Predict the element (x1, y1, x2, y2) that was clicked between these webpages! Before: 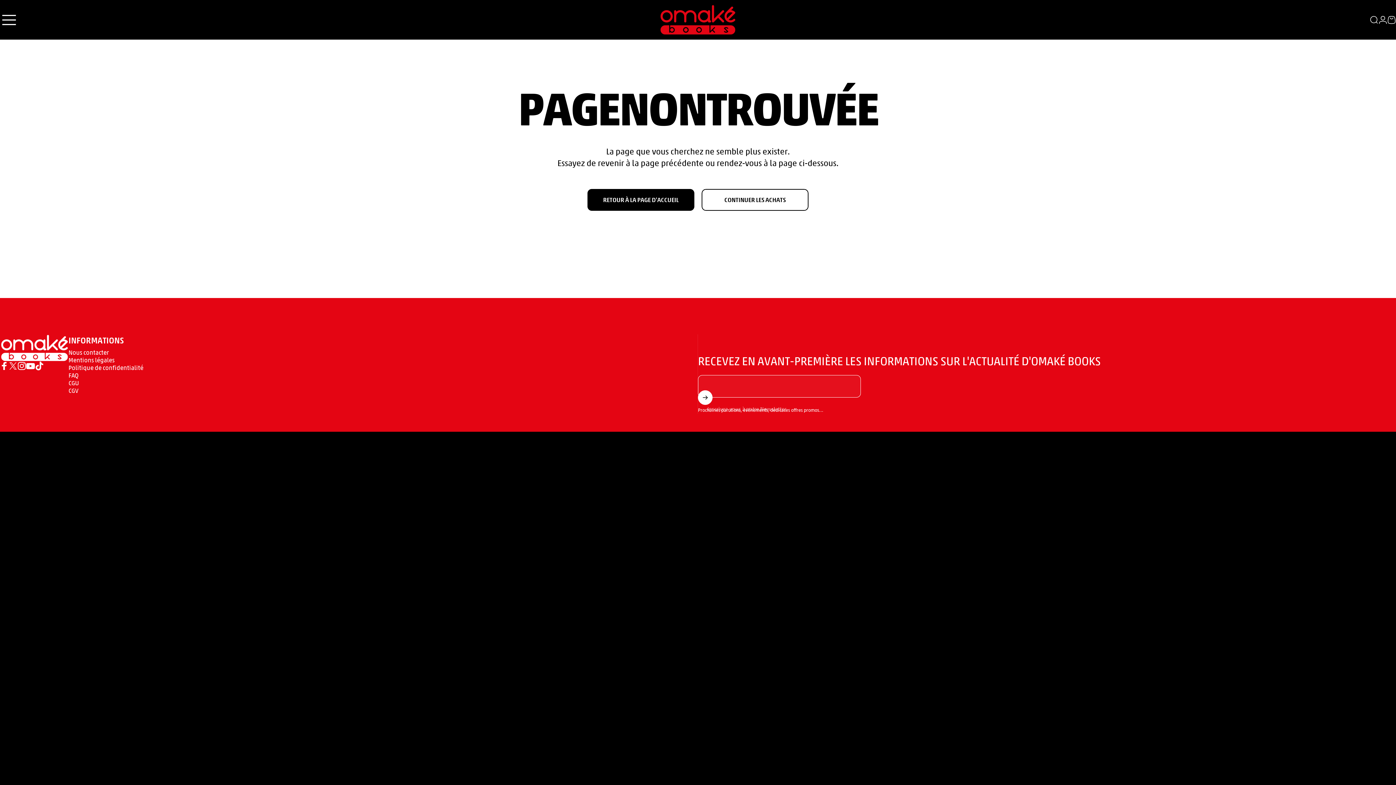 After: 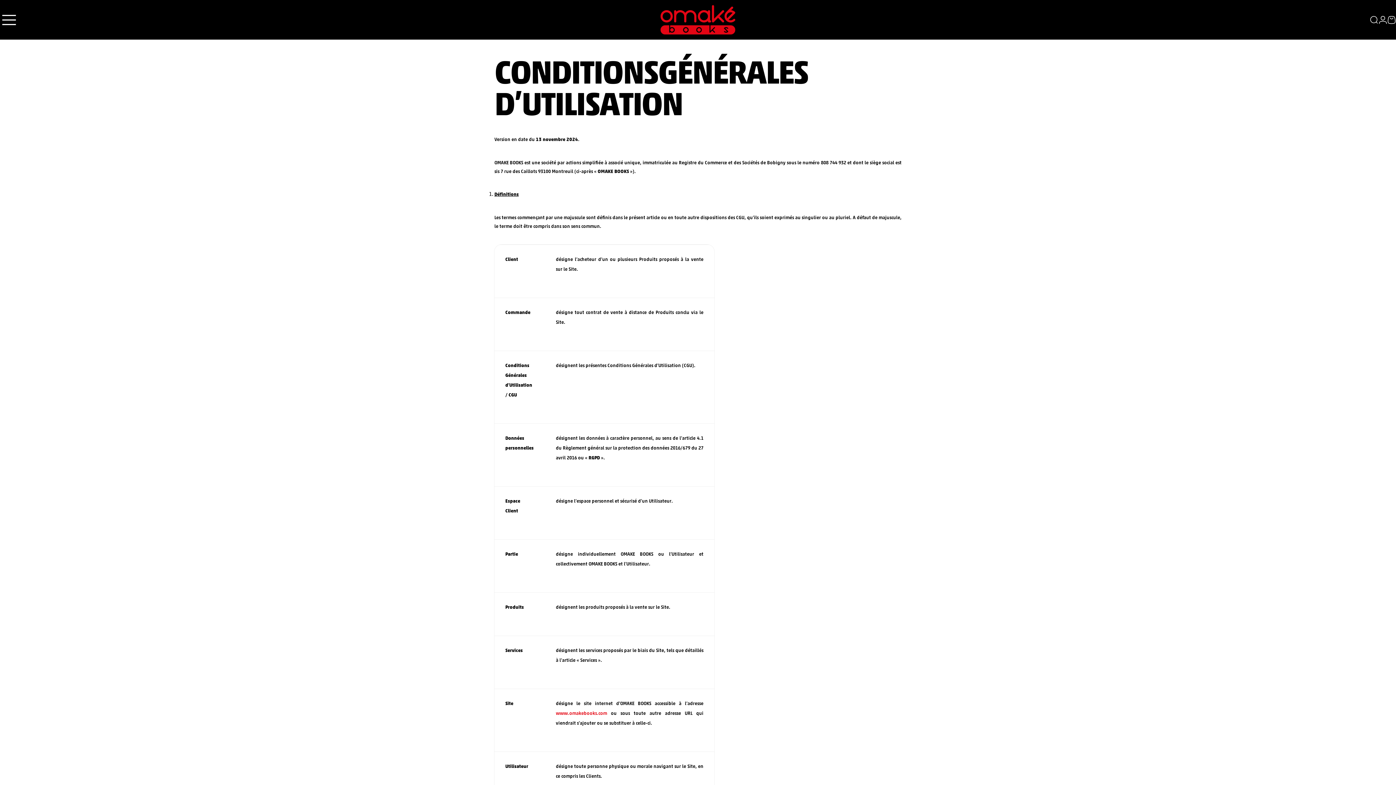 Action: bbox: (68, 379, 79, 386) label: CGU